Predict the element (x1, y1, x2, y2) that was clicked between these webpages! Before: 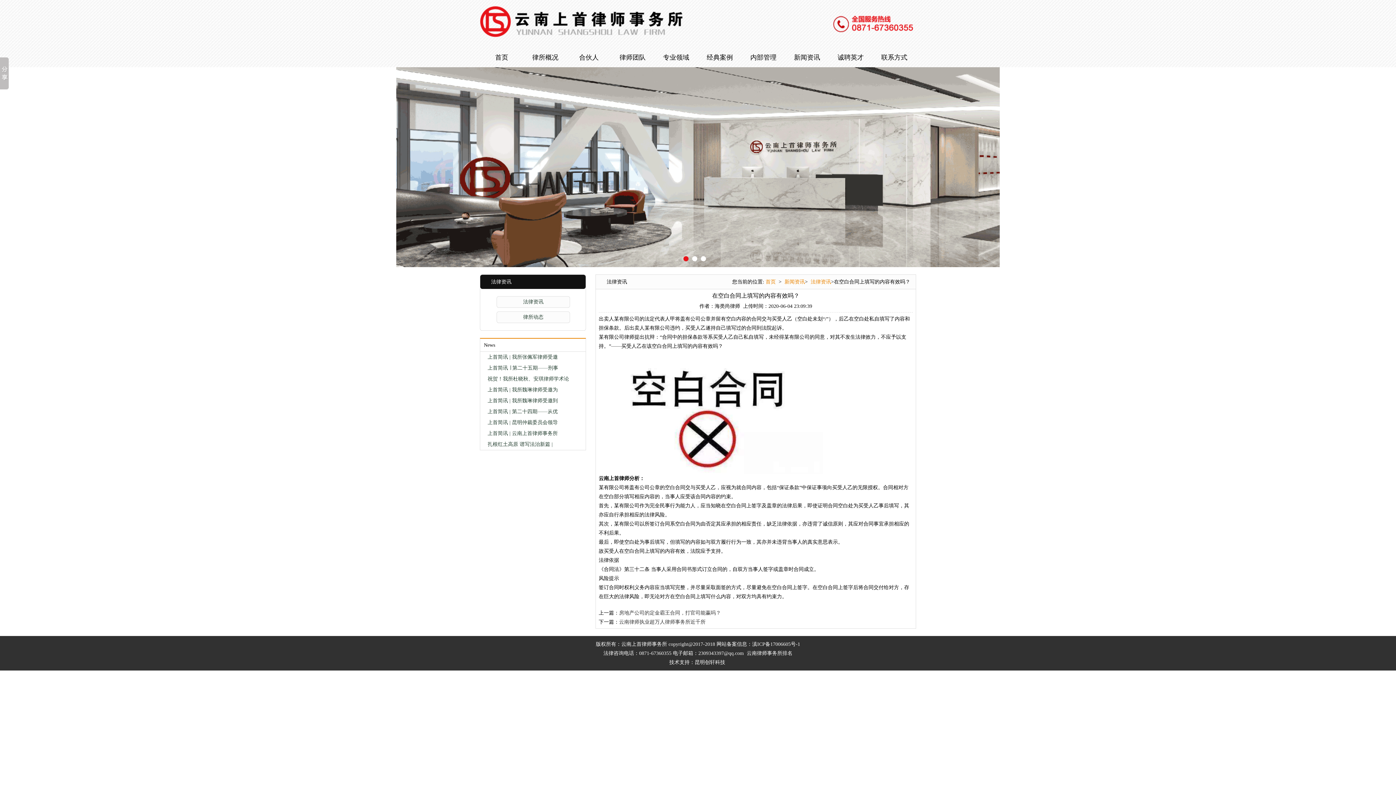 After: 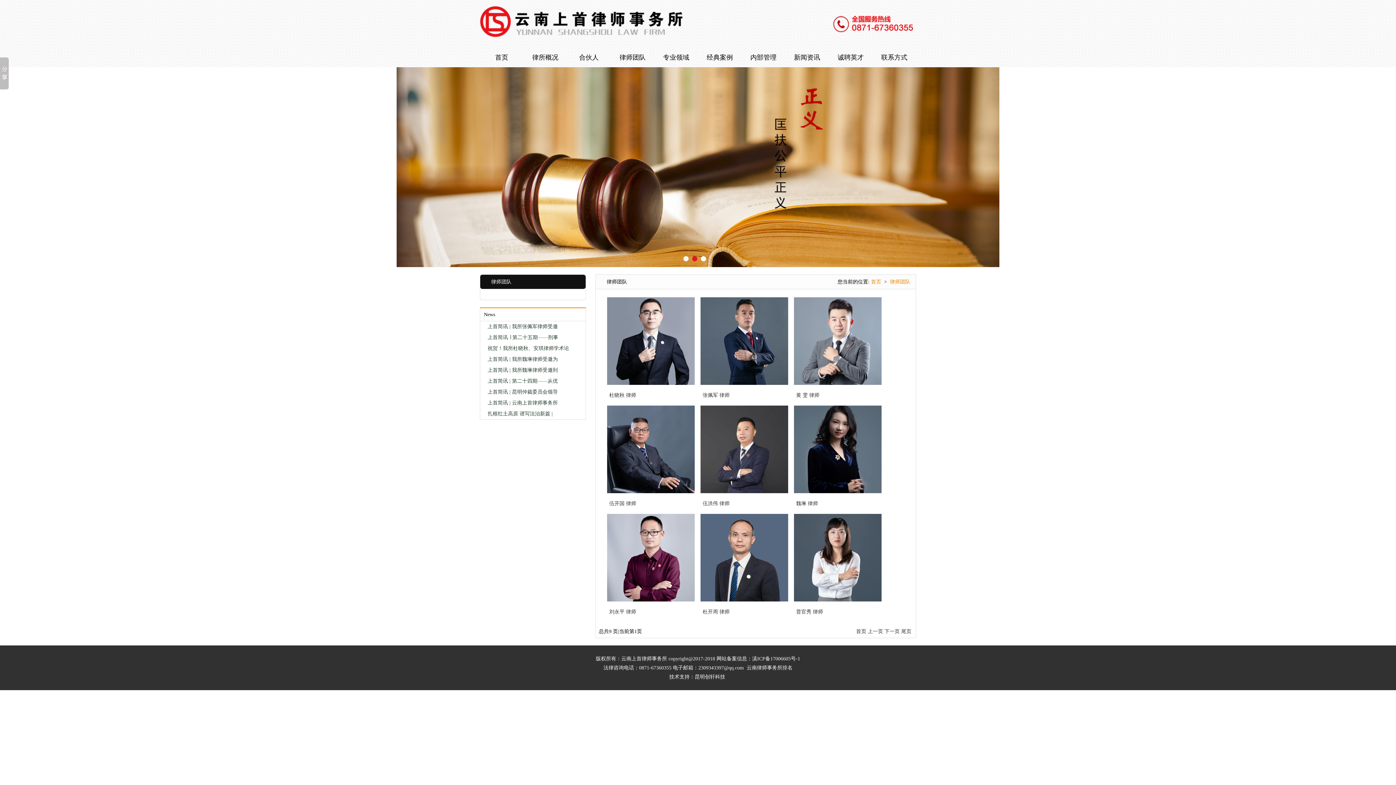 Action: label: 律师团队 bbox: (610, 50, 654, 64)